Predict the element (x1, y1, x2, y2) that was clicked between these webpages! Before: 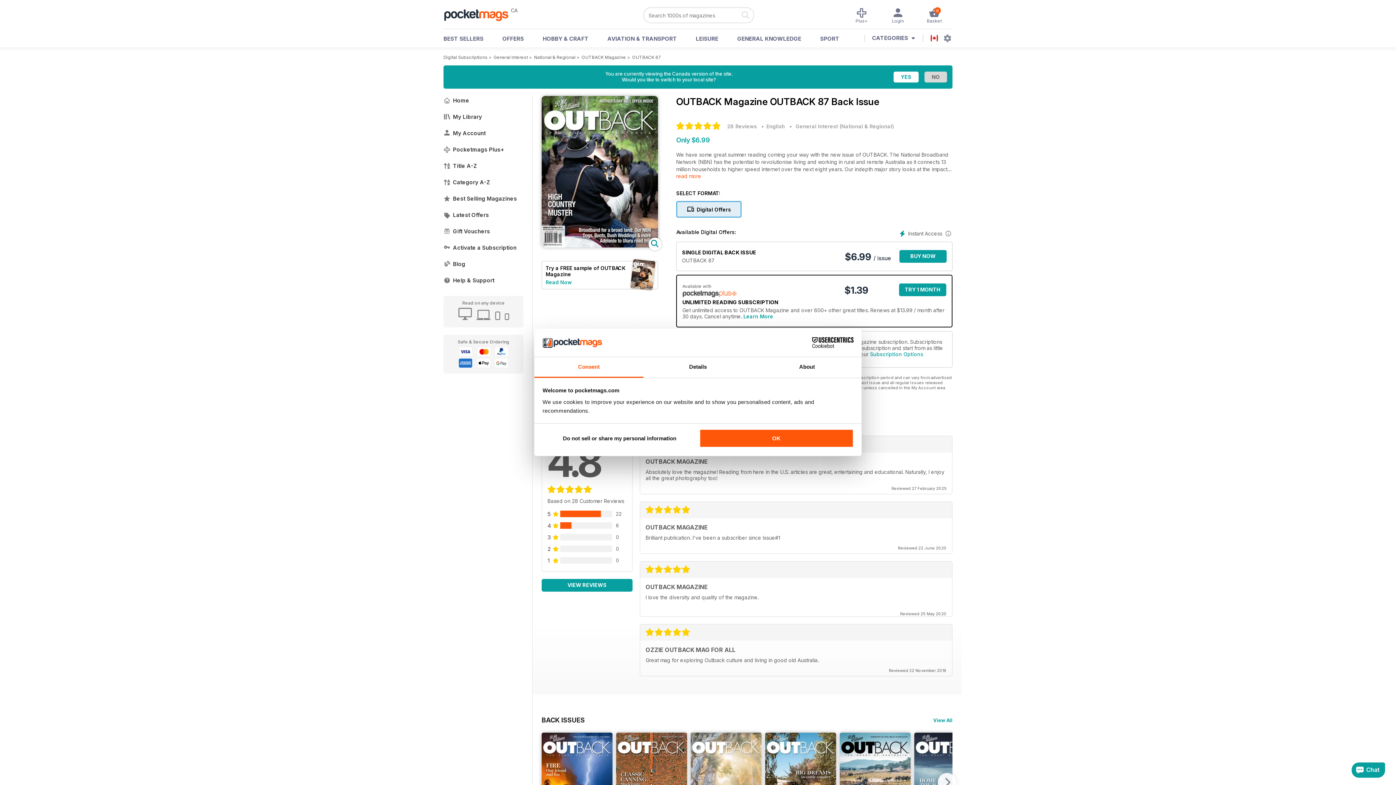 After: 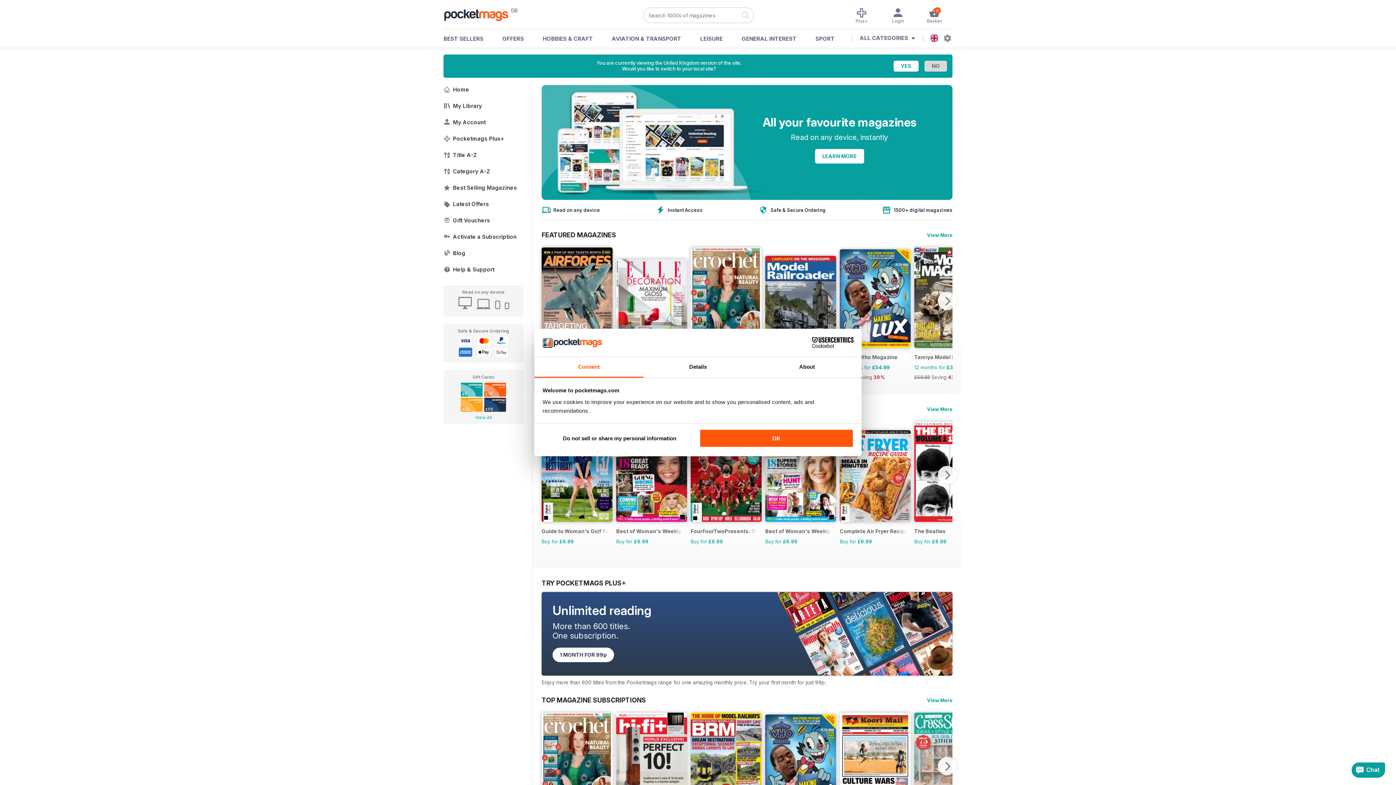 Action: label: Digital Subscriptions bbox: (443, 54, 487, 60)